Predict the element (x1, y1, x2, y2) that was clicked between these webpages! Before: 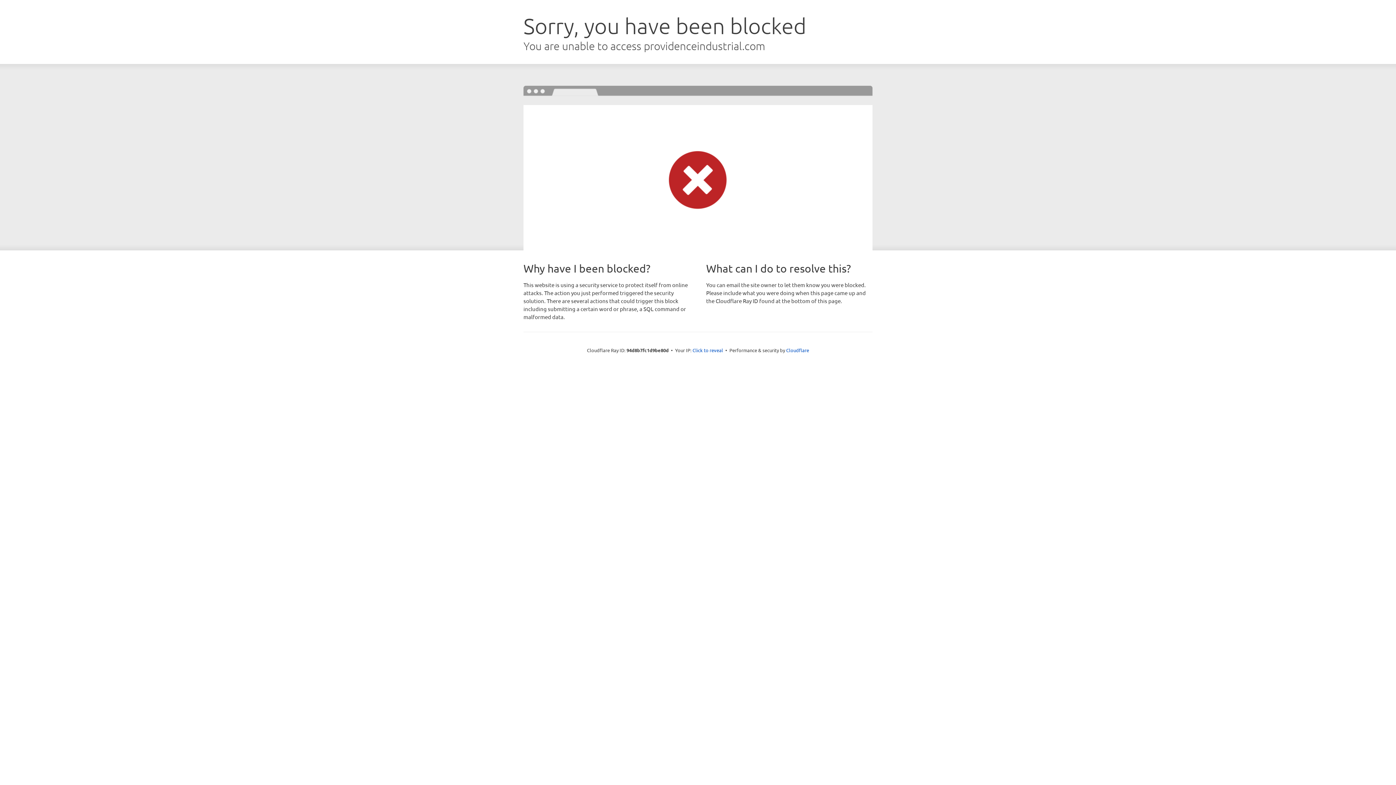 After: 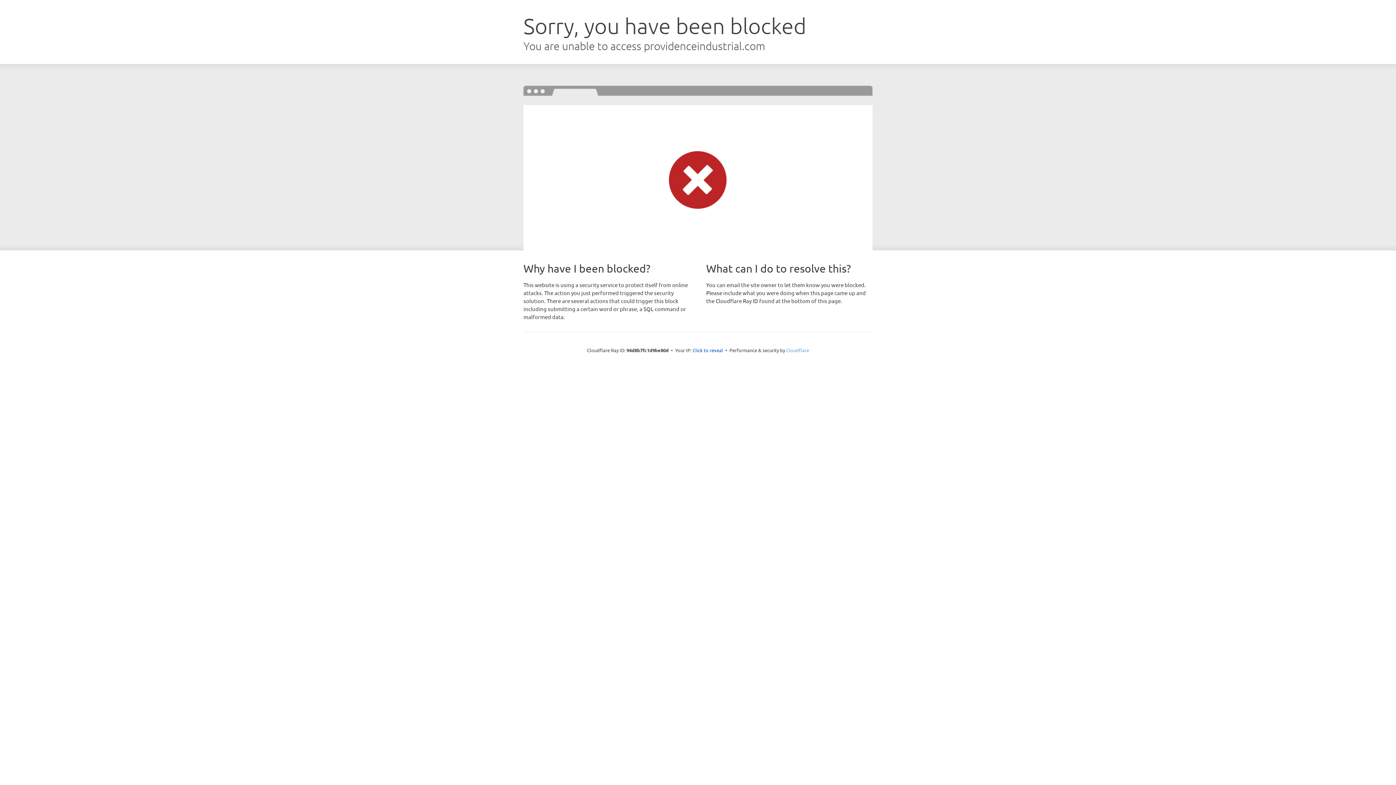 Action: label: Cloudflare bbox: (786, 347, 809, 353)